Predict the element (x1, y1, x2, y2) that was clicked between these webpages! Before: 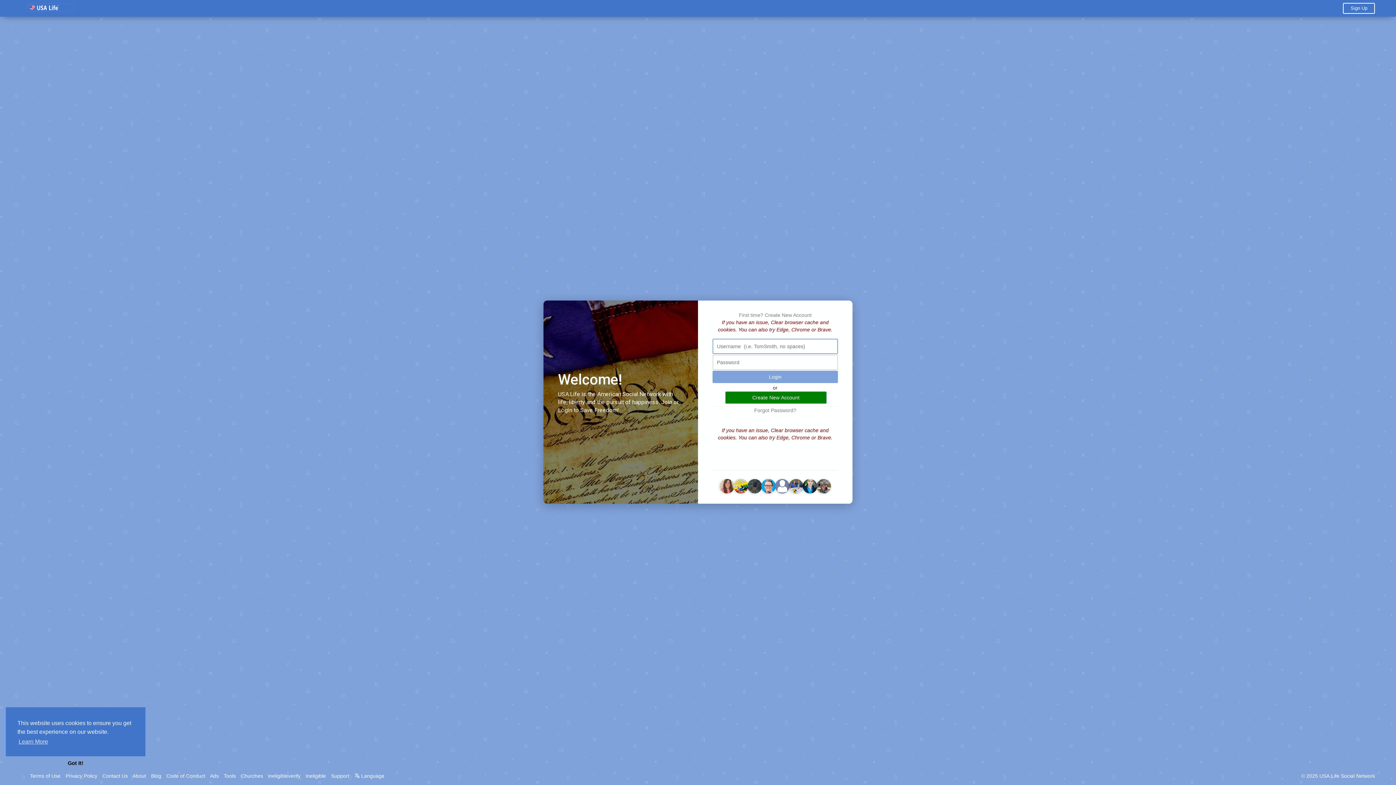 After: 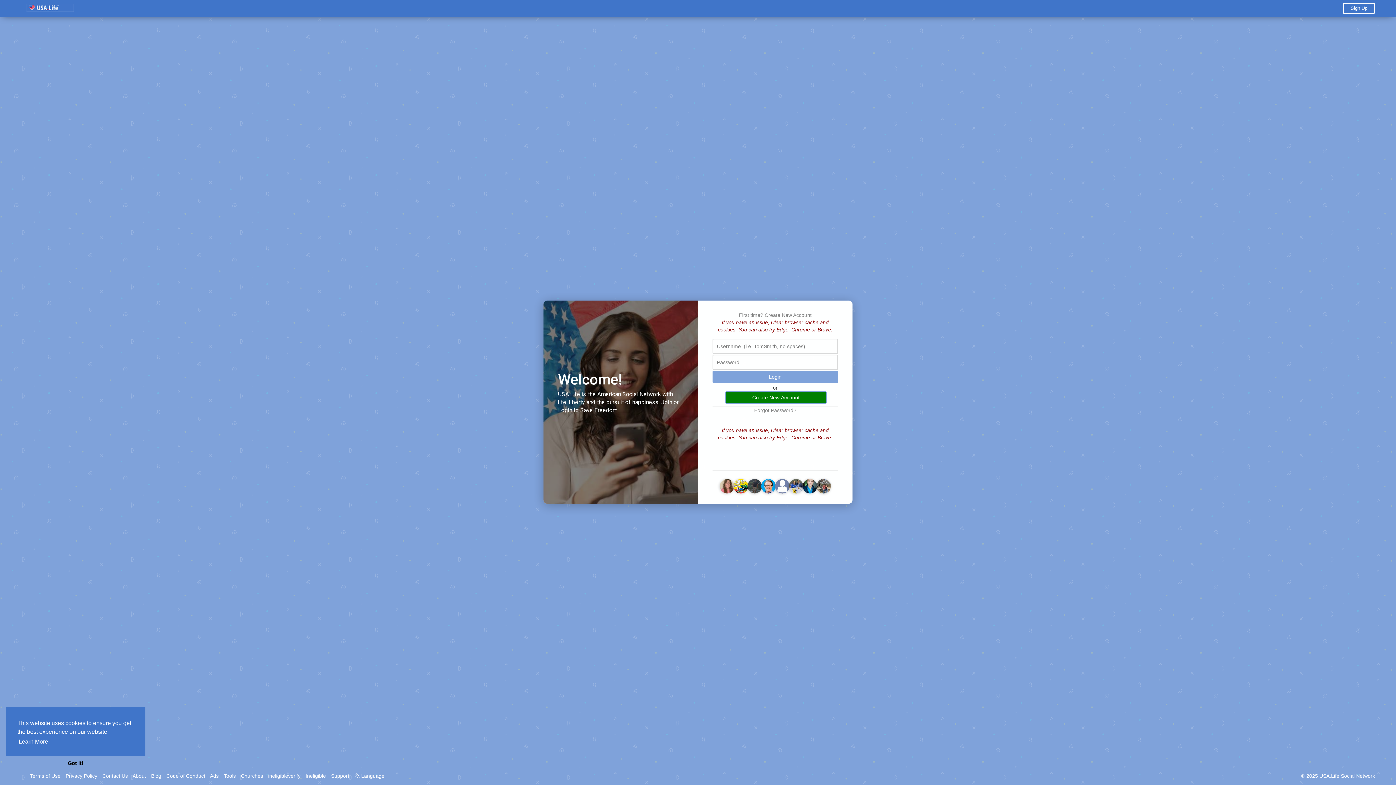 Action: label: learn more about cookies bbox: (17, 736, 49, 747)